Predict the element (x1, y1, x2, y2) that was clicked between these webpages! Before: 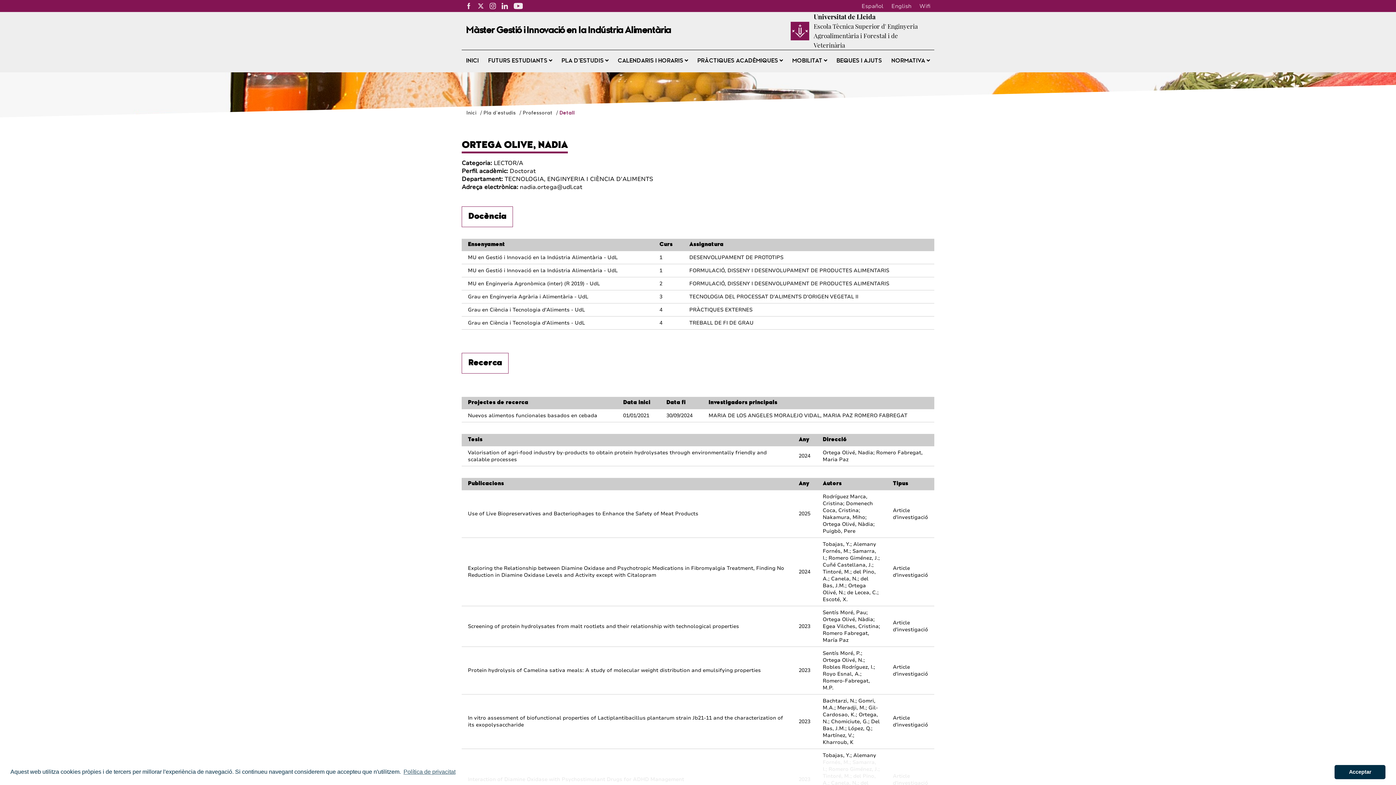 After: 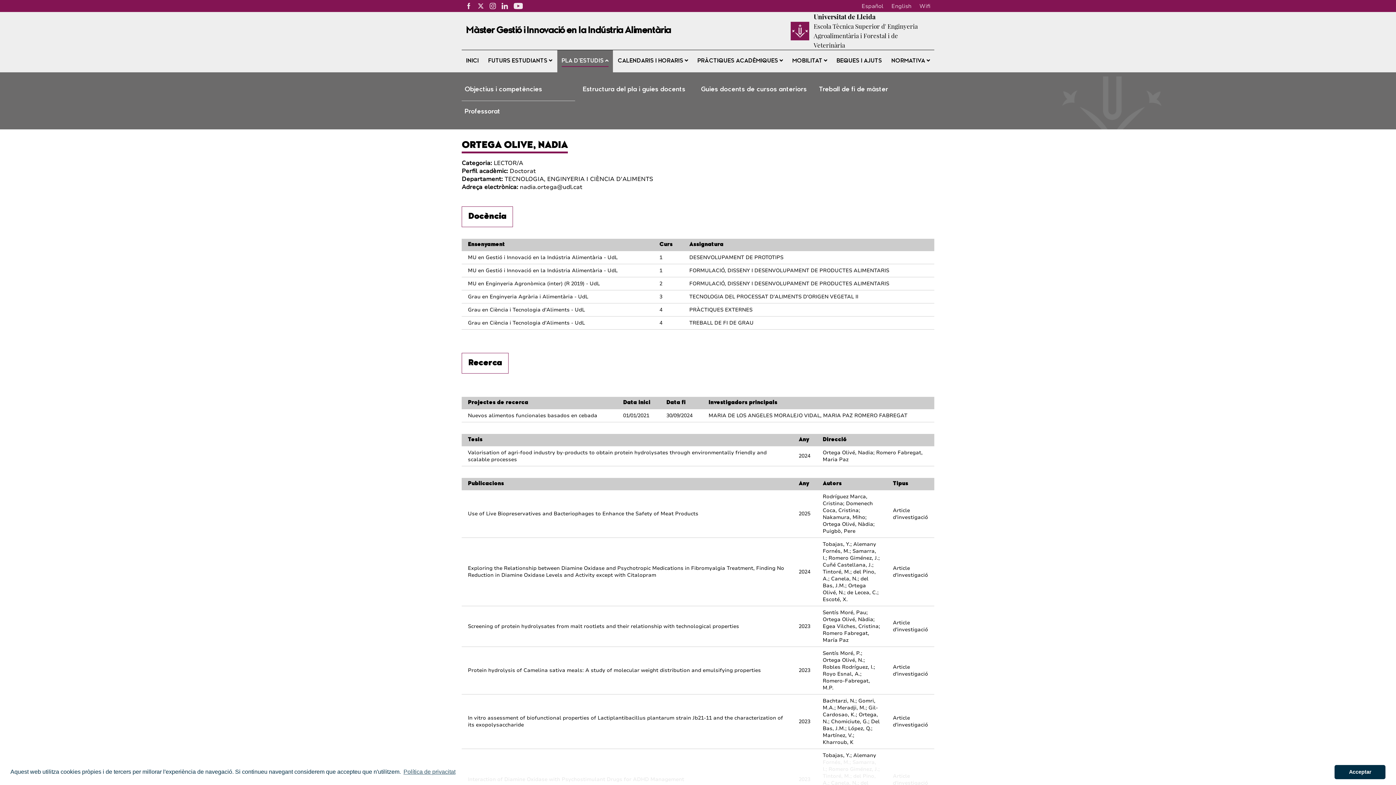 Action: bbox: (557, 50, 612, 72) label: PLA D’ESTUDIS 